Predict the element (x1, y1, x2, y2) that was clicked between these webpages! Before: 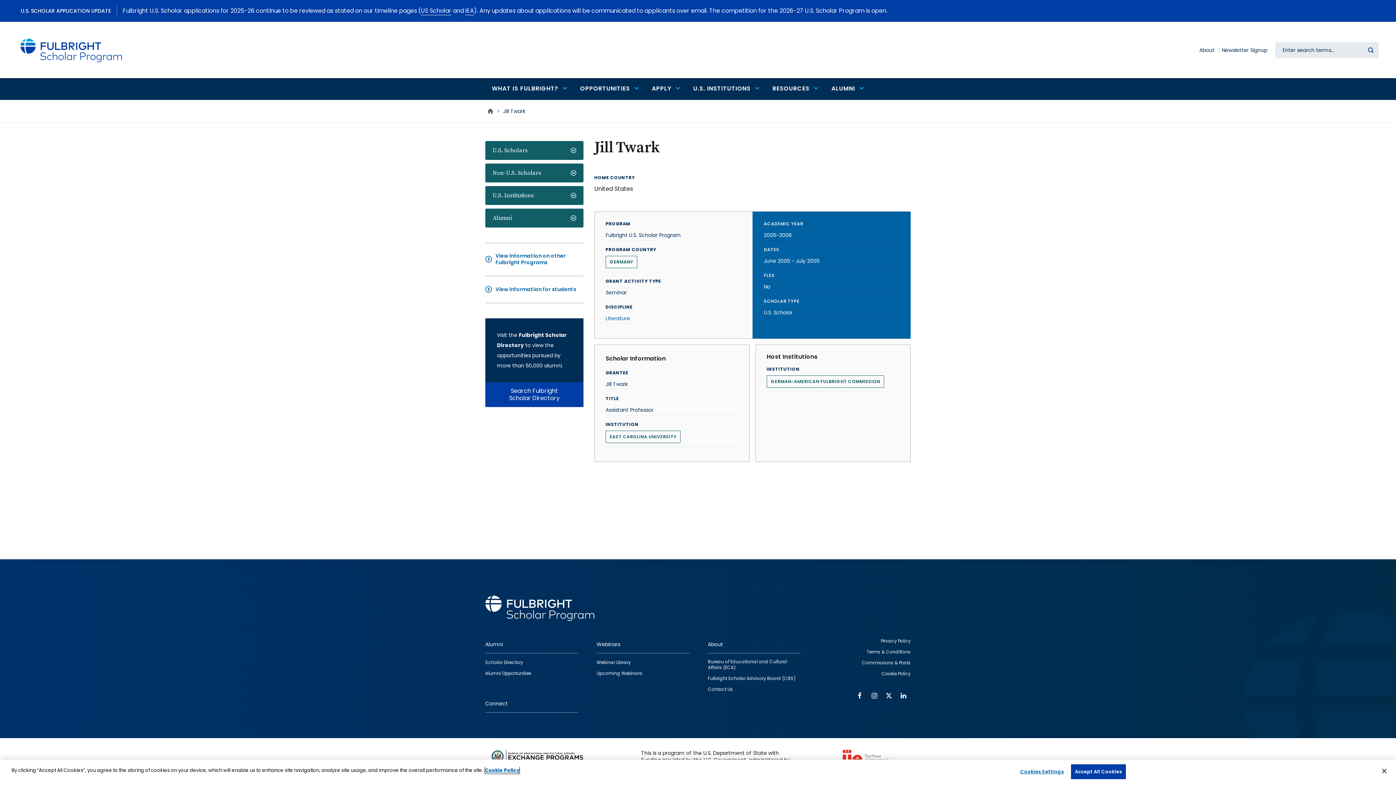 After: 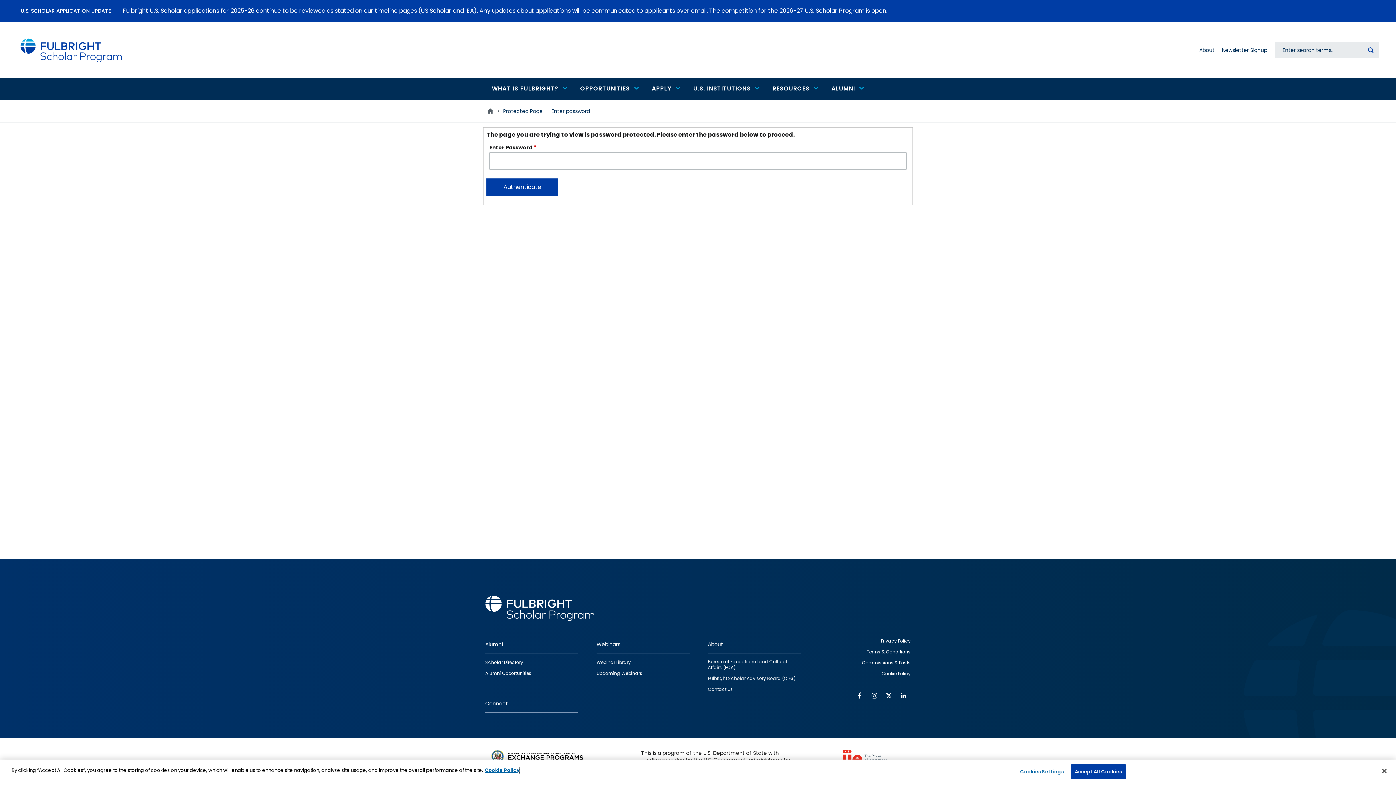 Action: bbox: (862, 658, 910, 668) label: Commissions & Posts